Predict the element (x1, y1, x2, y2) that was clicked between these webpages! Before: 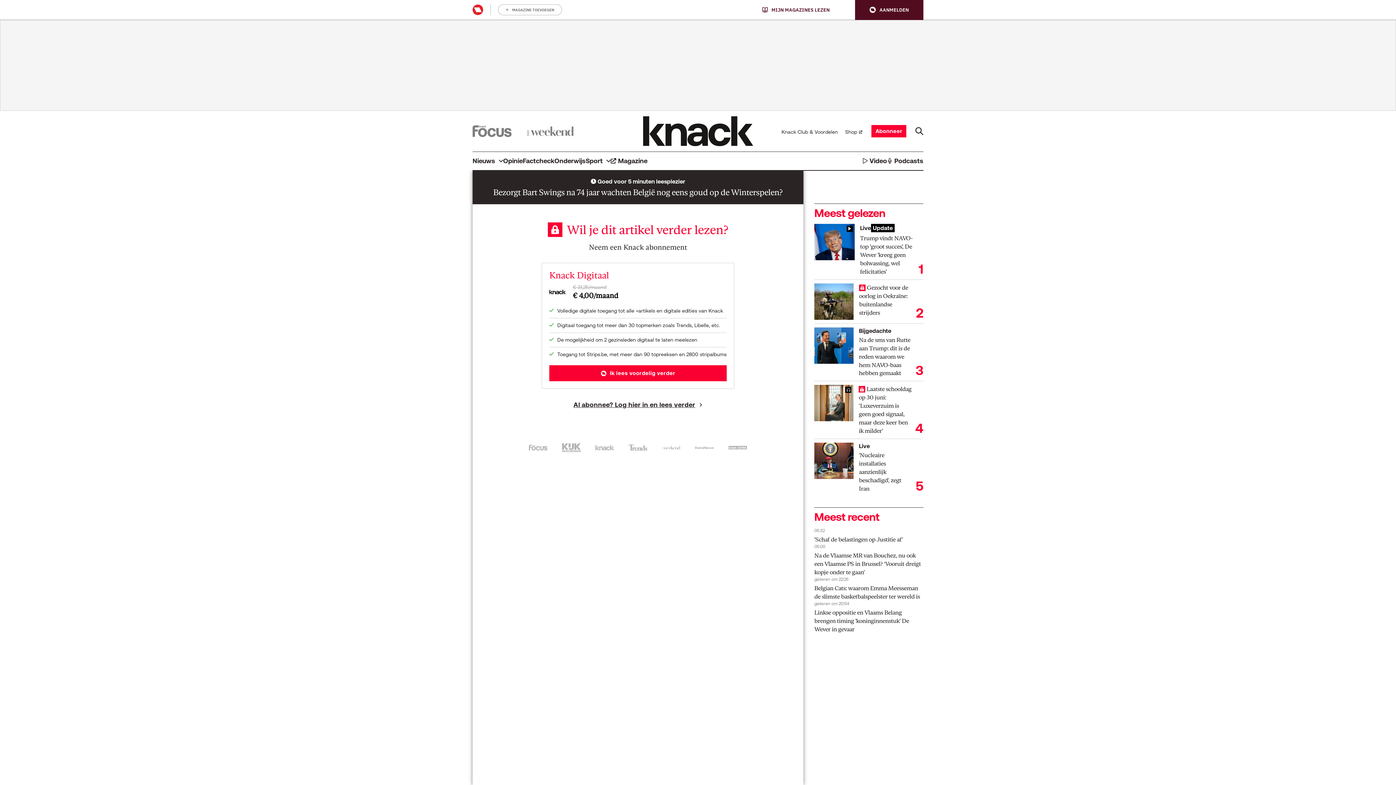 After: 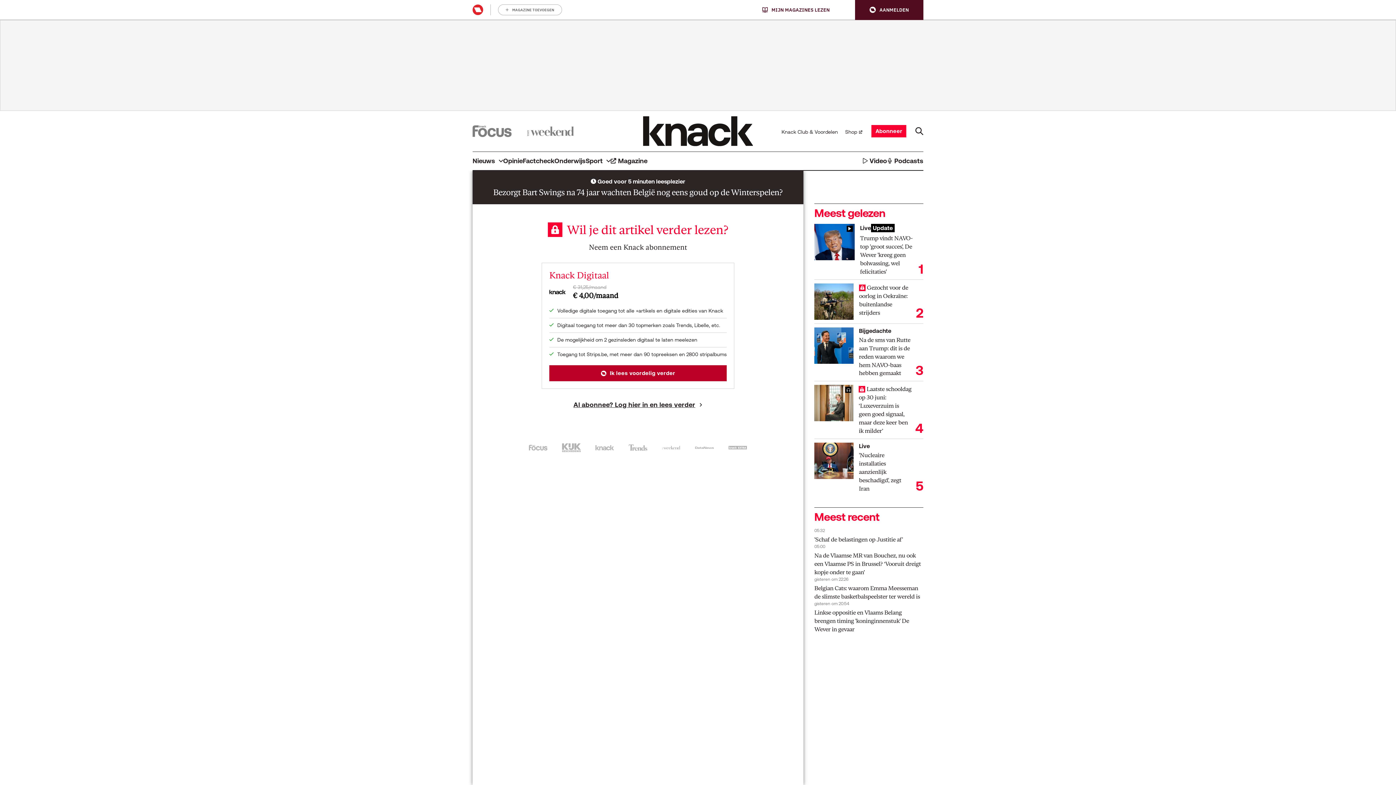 Action: label: Ik lees voordelig verder bbox: (549, 365, 726, 381)